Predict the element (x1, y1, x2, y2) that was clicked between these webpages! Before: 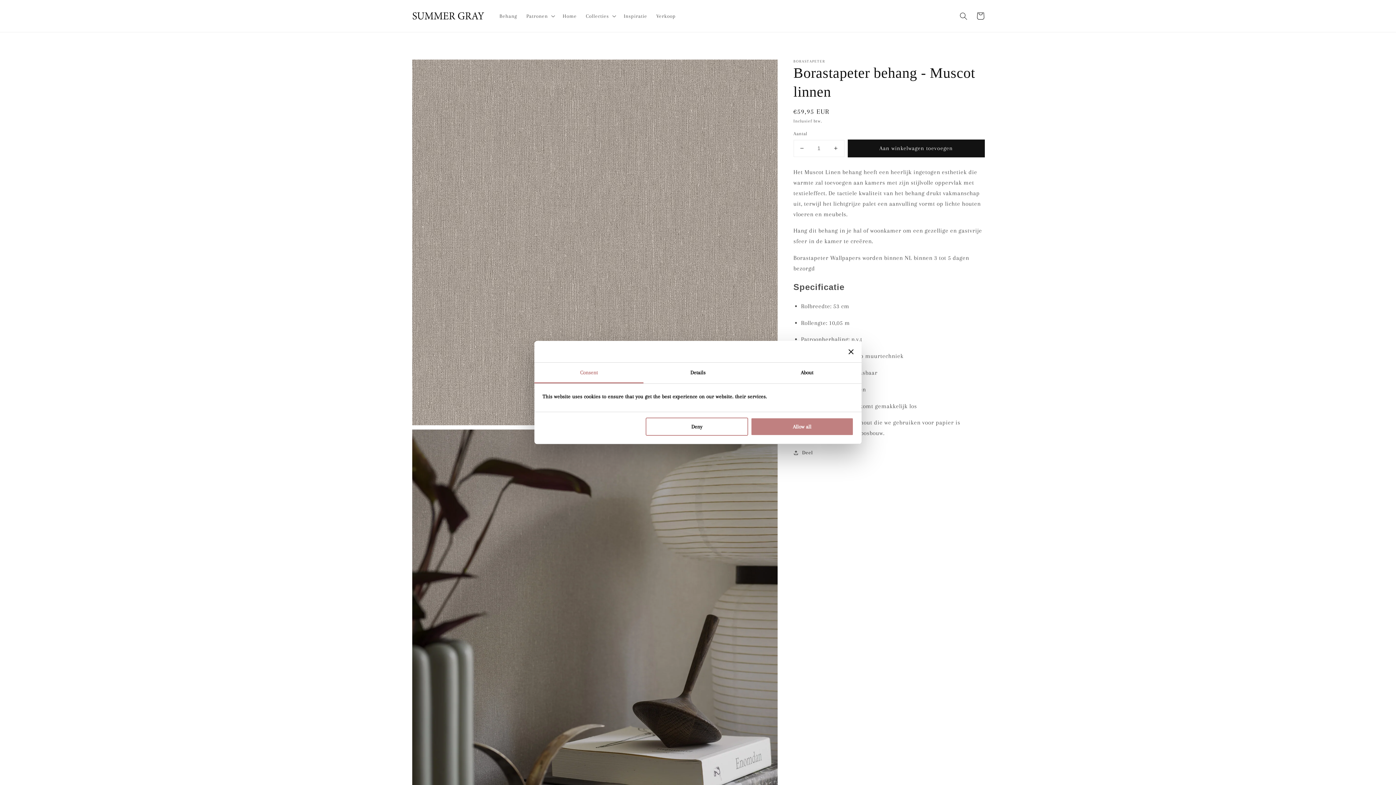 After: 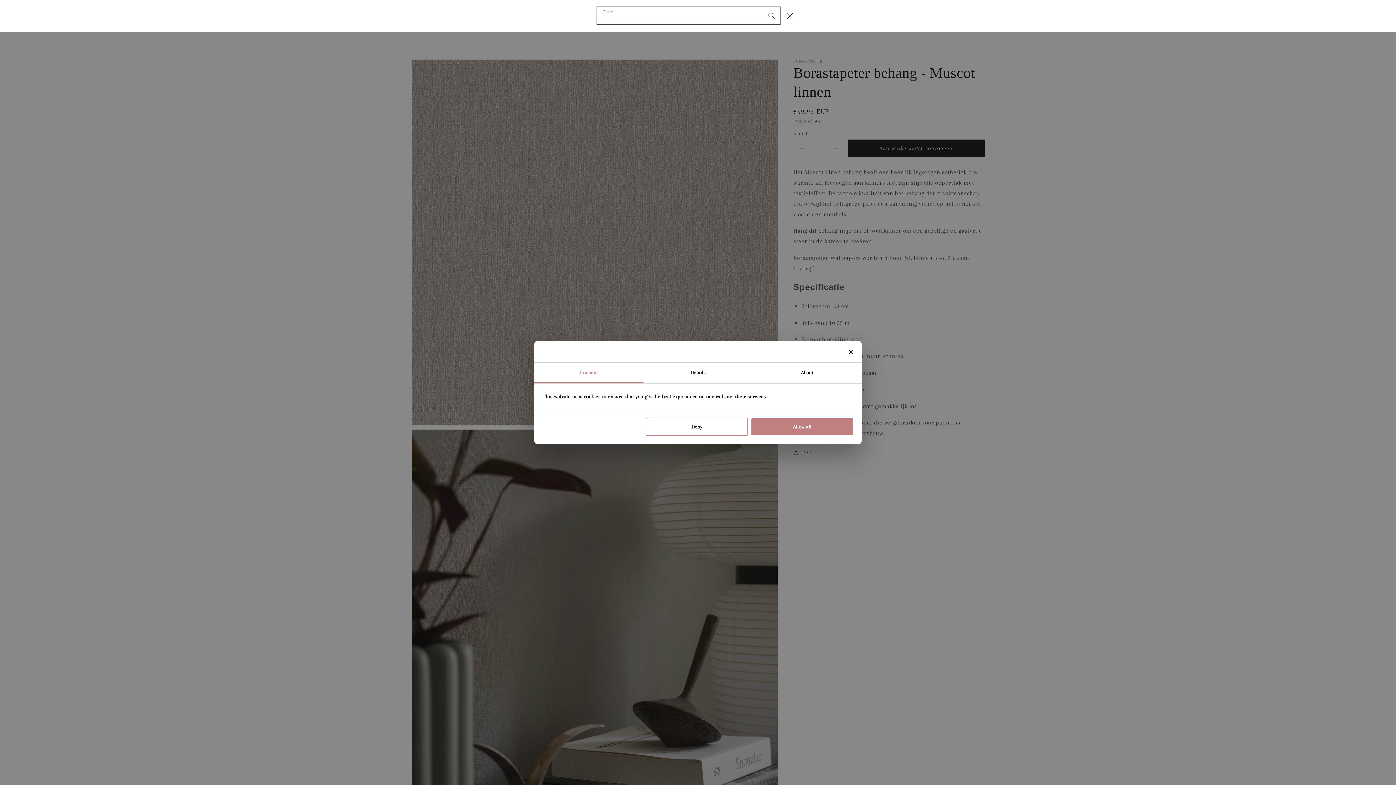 Action: label: Zoeken bbox: (955, 7, 972, 24)